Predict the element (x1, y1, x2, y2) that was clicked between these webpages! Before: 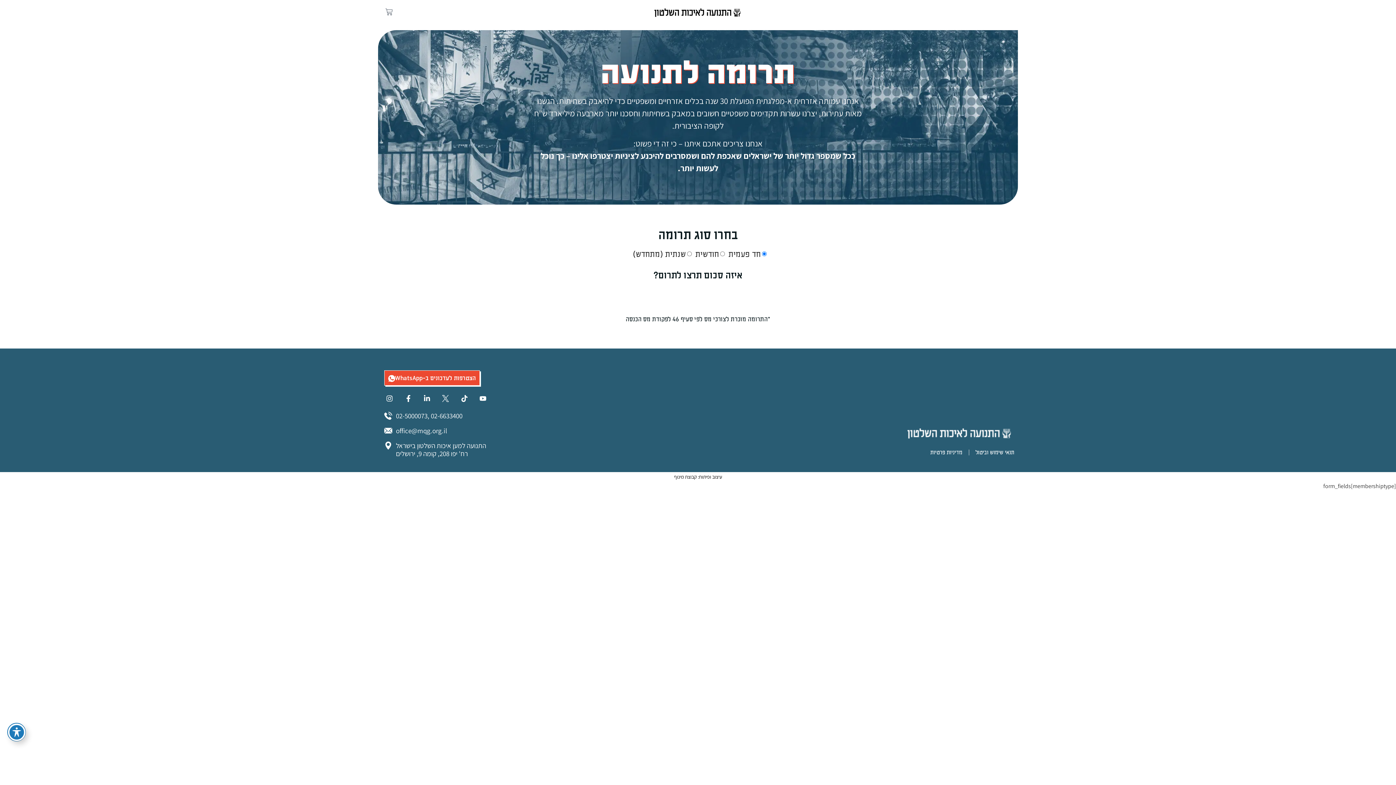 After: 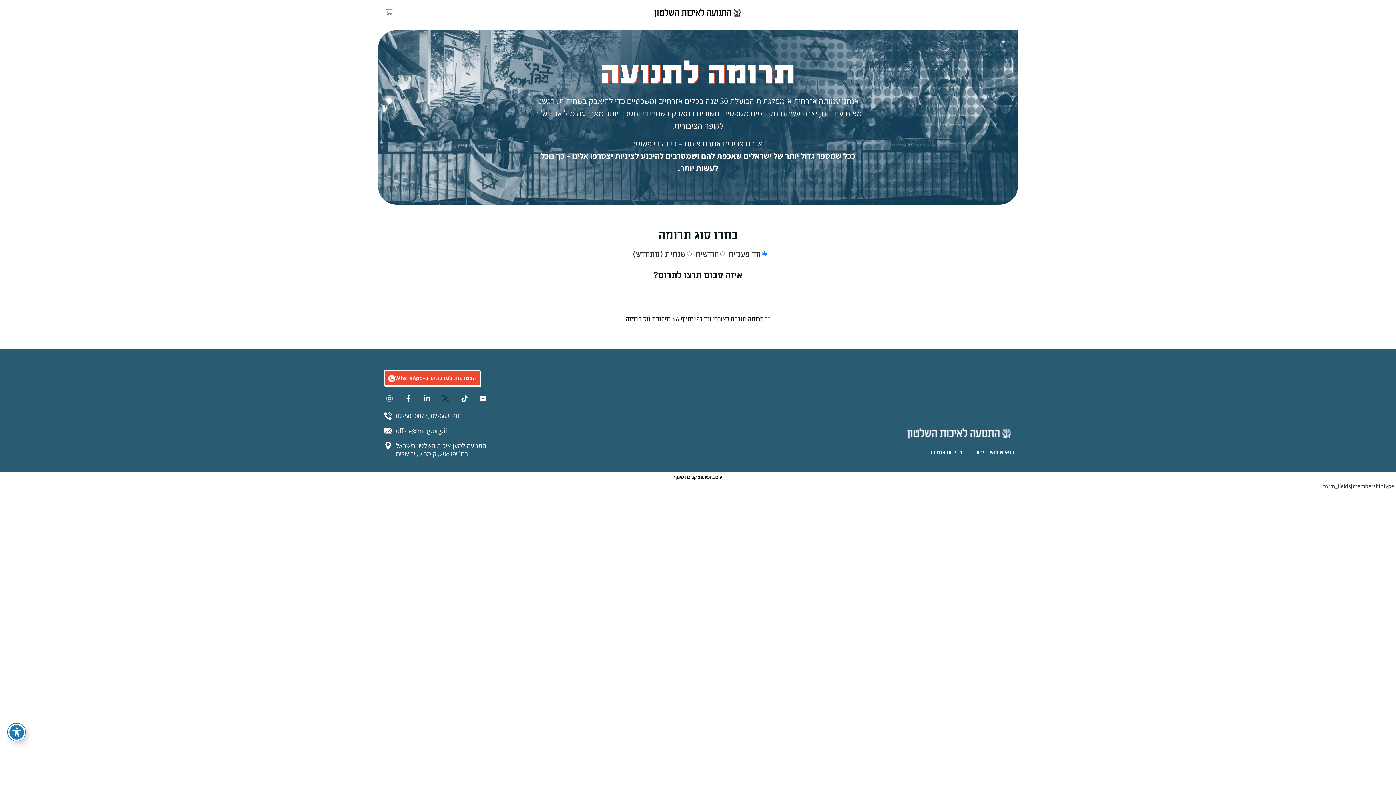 Action: bbox: (440, 393, 451, 404)